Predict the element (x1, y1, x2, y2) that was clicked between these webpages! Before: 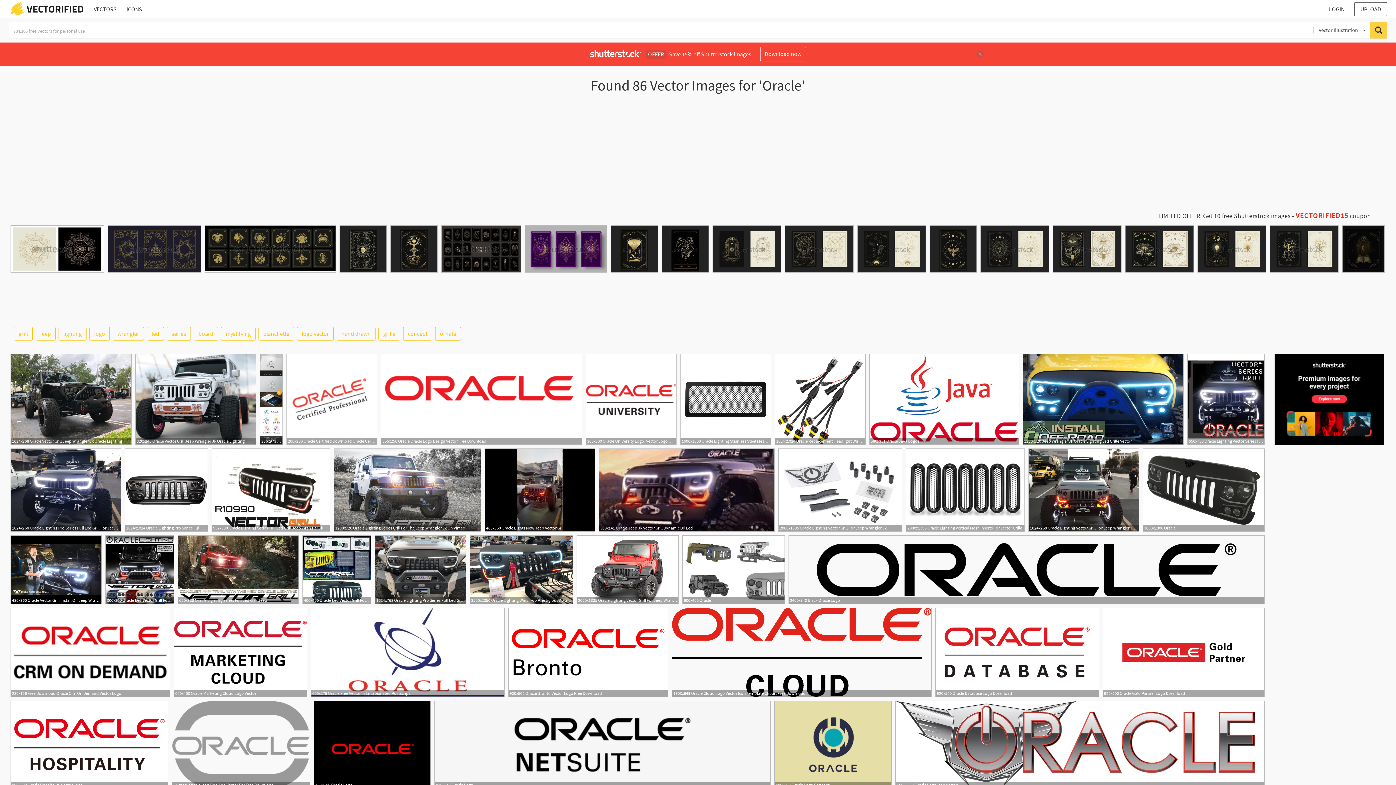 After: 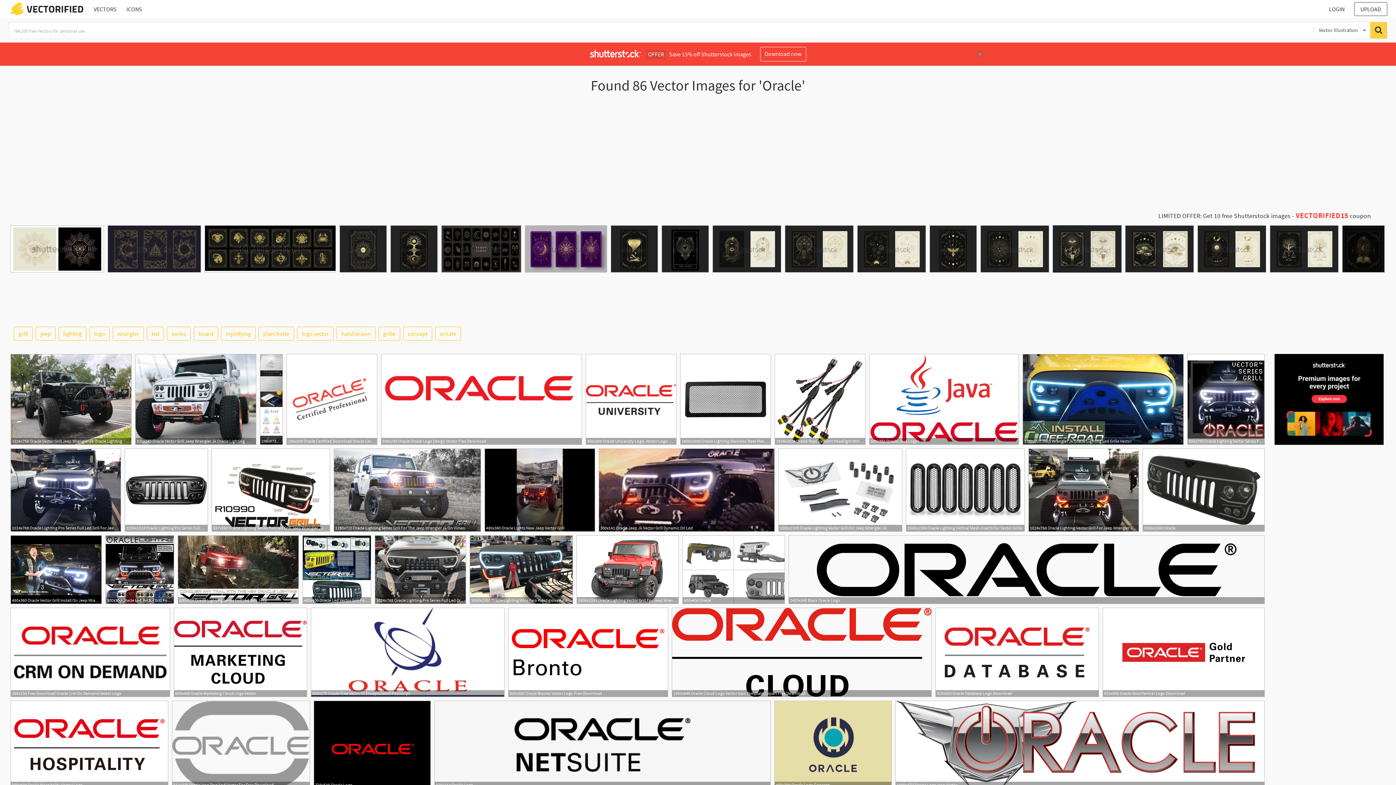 Action: bbox: (1053, 225, 1121, 276)